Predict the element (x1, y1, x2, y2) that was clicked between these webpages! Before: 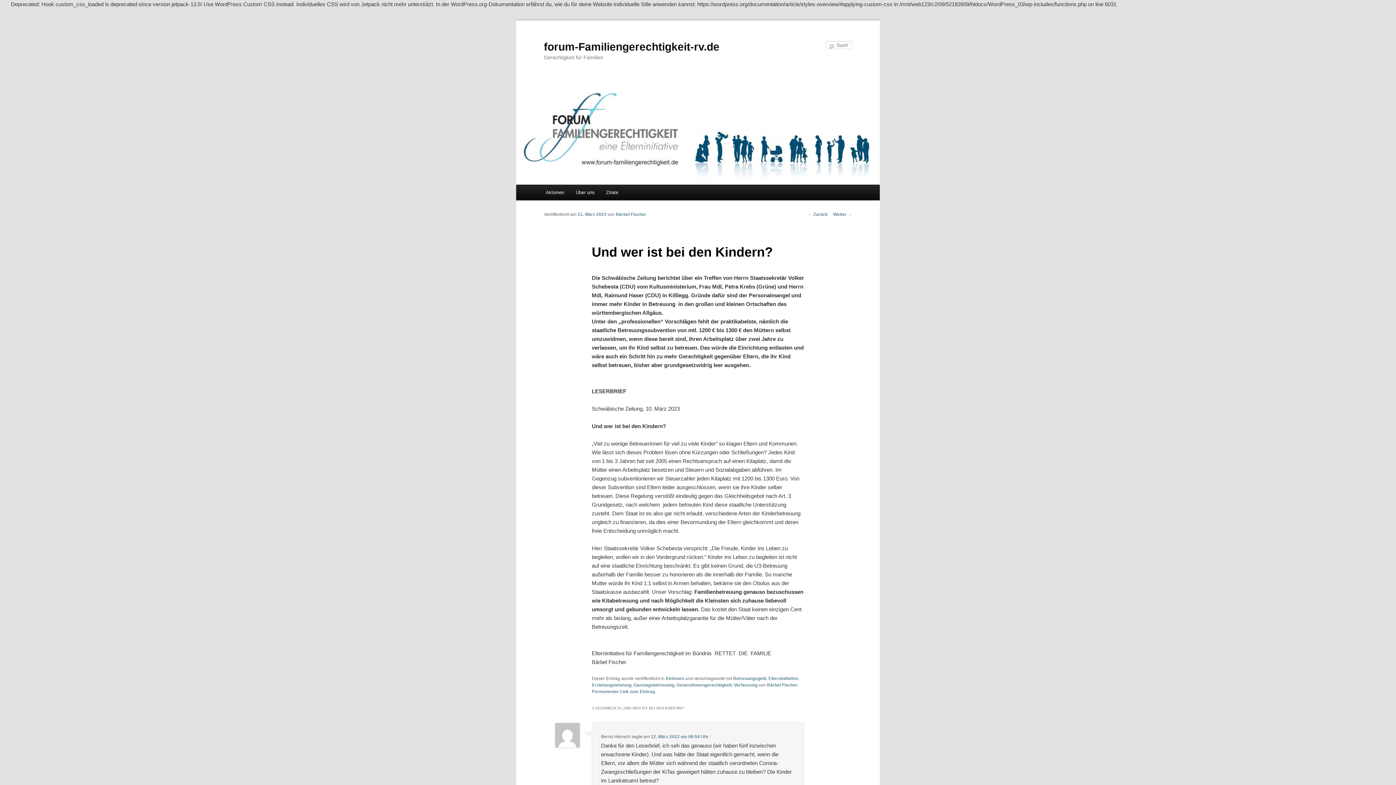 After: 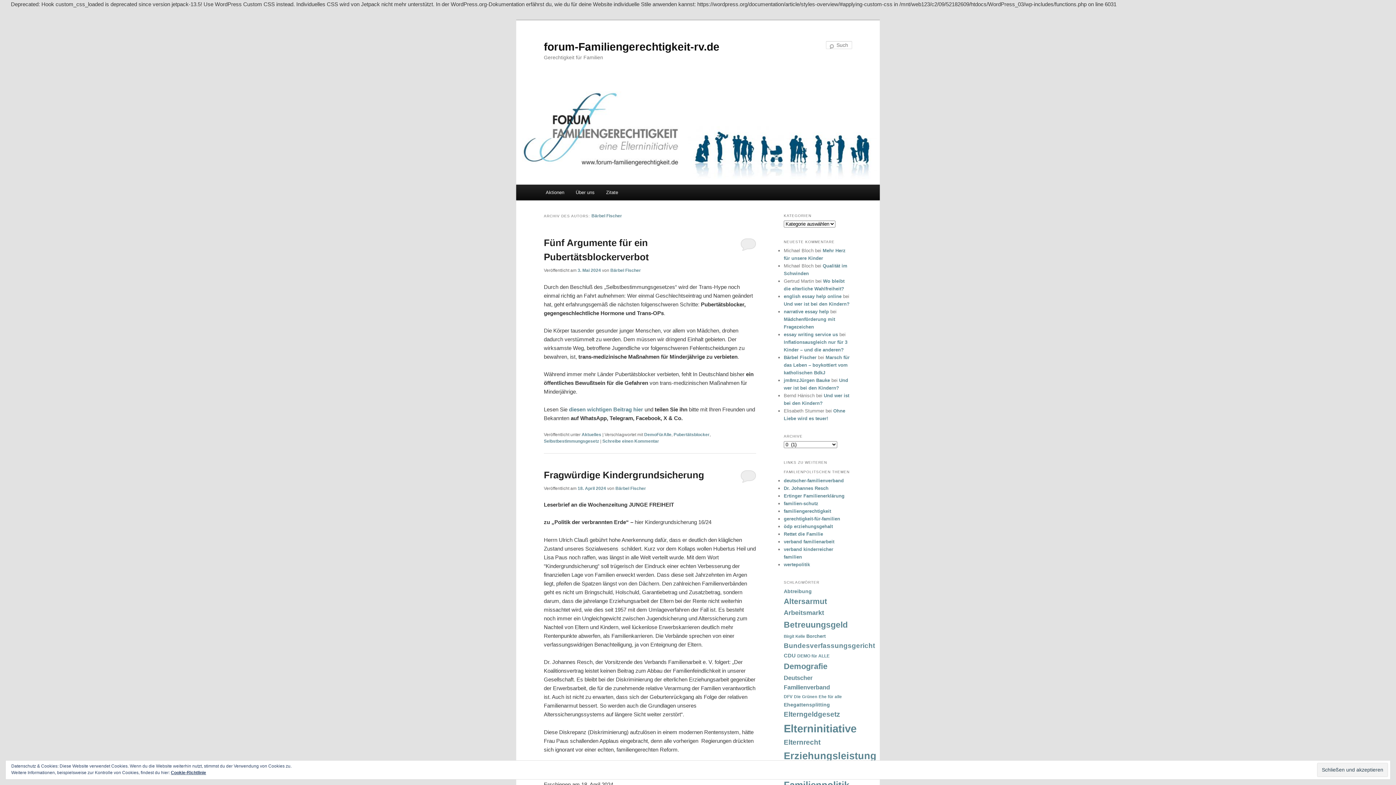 Action: bbox: (767, 682, 797, 687) label: Bärbel Fischer